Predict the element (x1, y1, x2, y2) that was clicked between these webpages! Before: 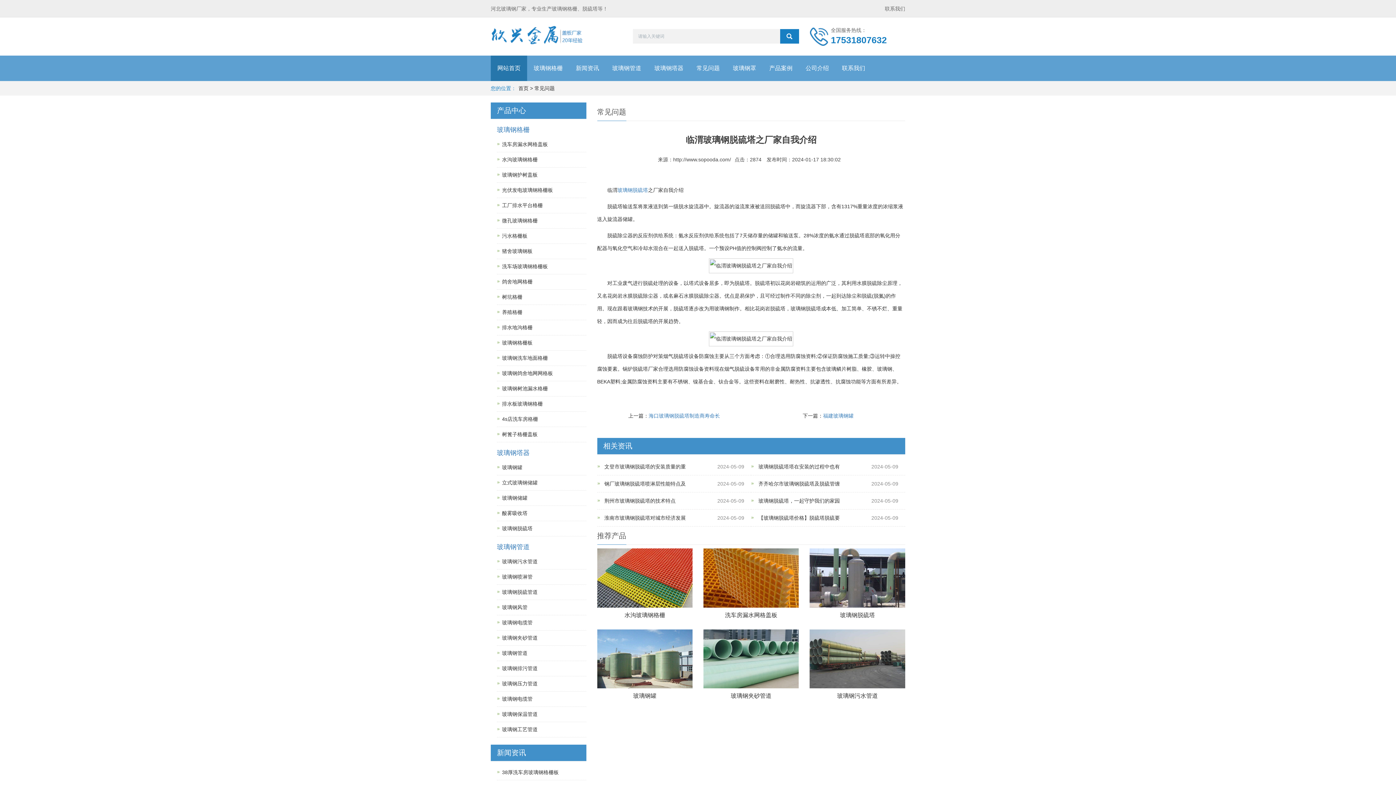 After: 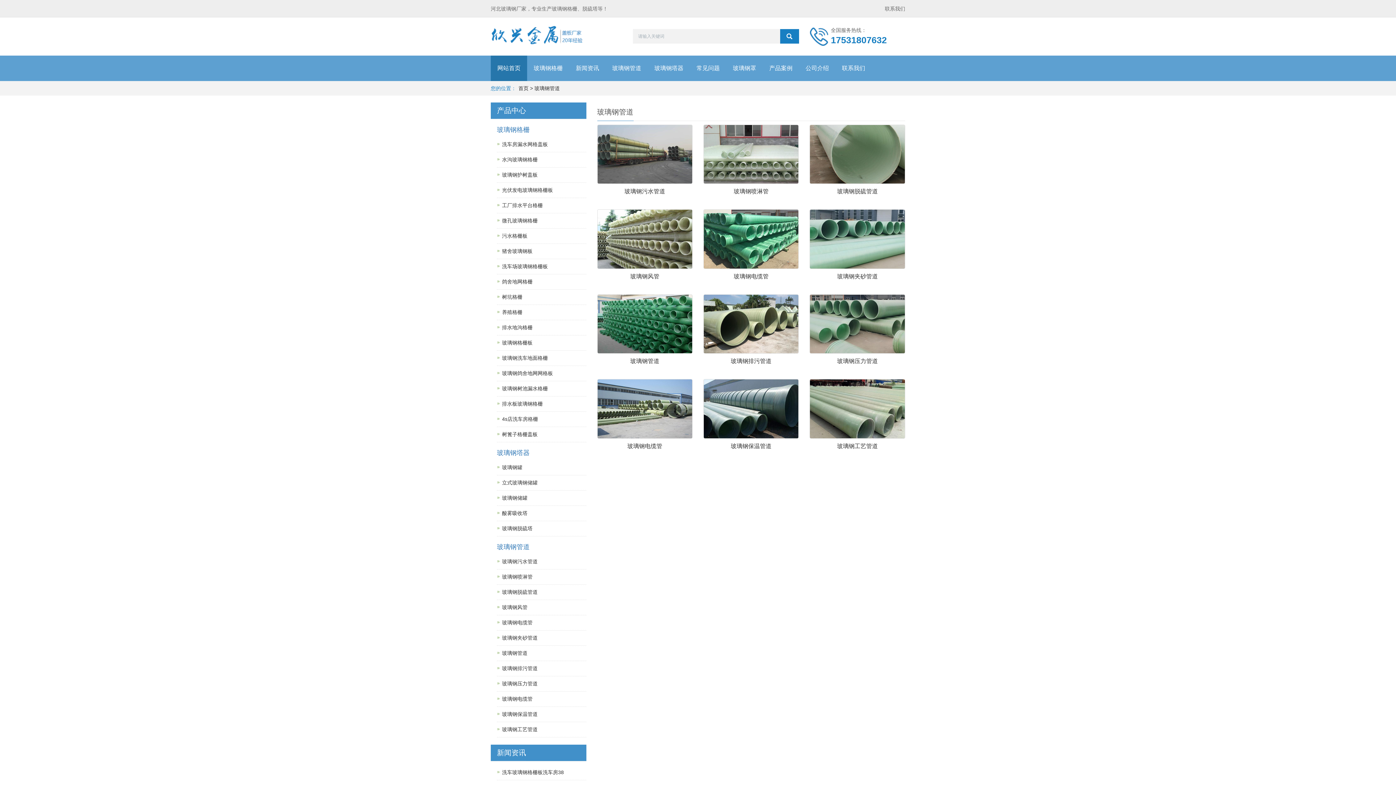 Action: bbox: (605, 55, 648, 81) label: 玻璃钢管道